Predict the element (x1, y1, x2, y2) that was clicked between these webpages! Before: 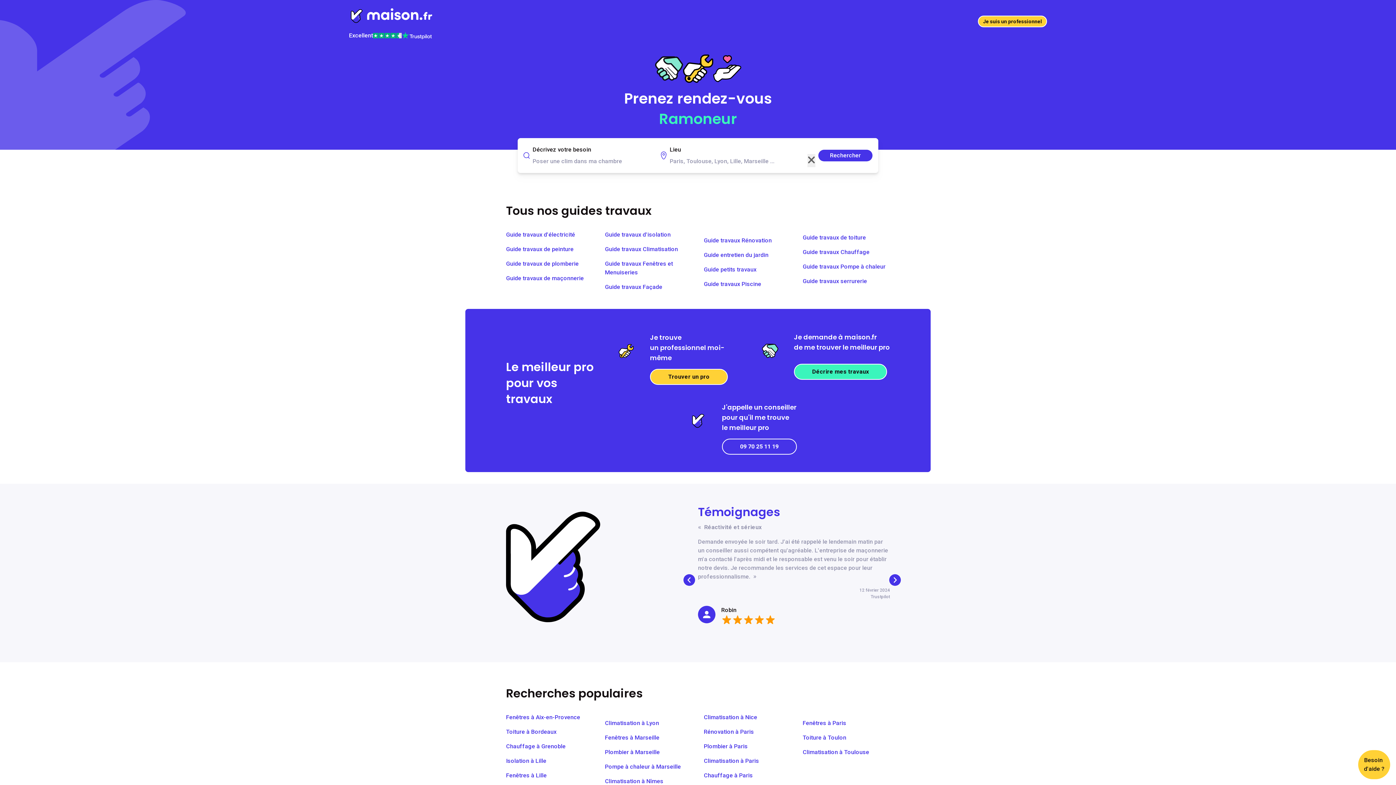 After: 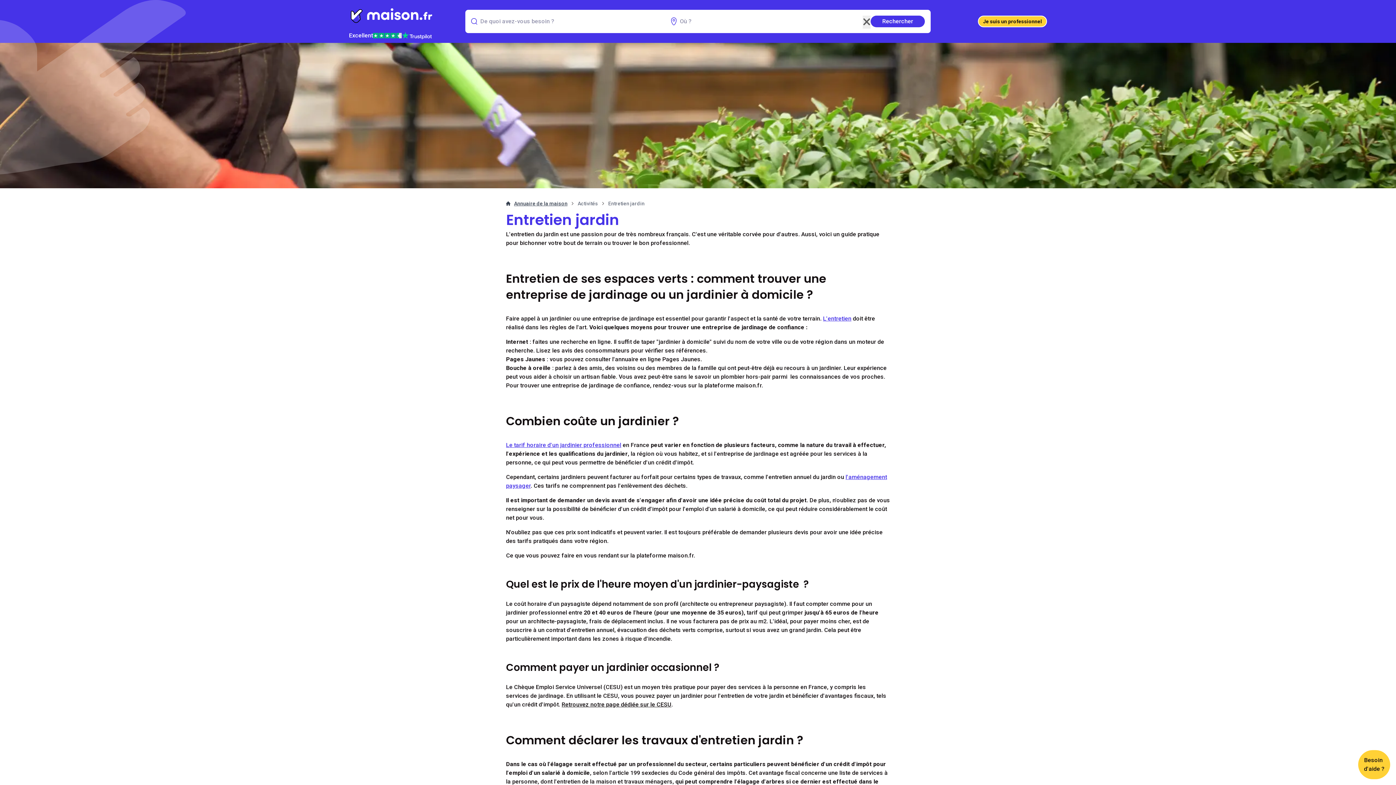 Action: label: Guide entretien du jardin bbox: (704, 251, 768, 258)